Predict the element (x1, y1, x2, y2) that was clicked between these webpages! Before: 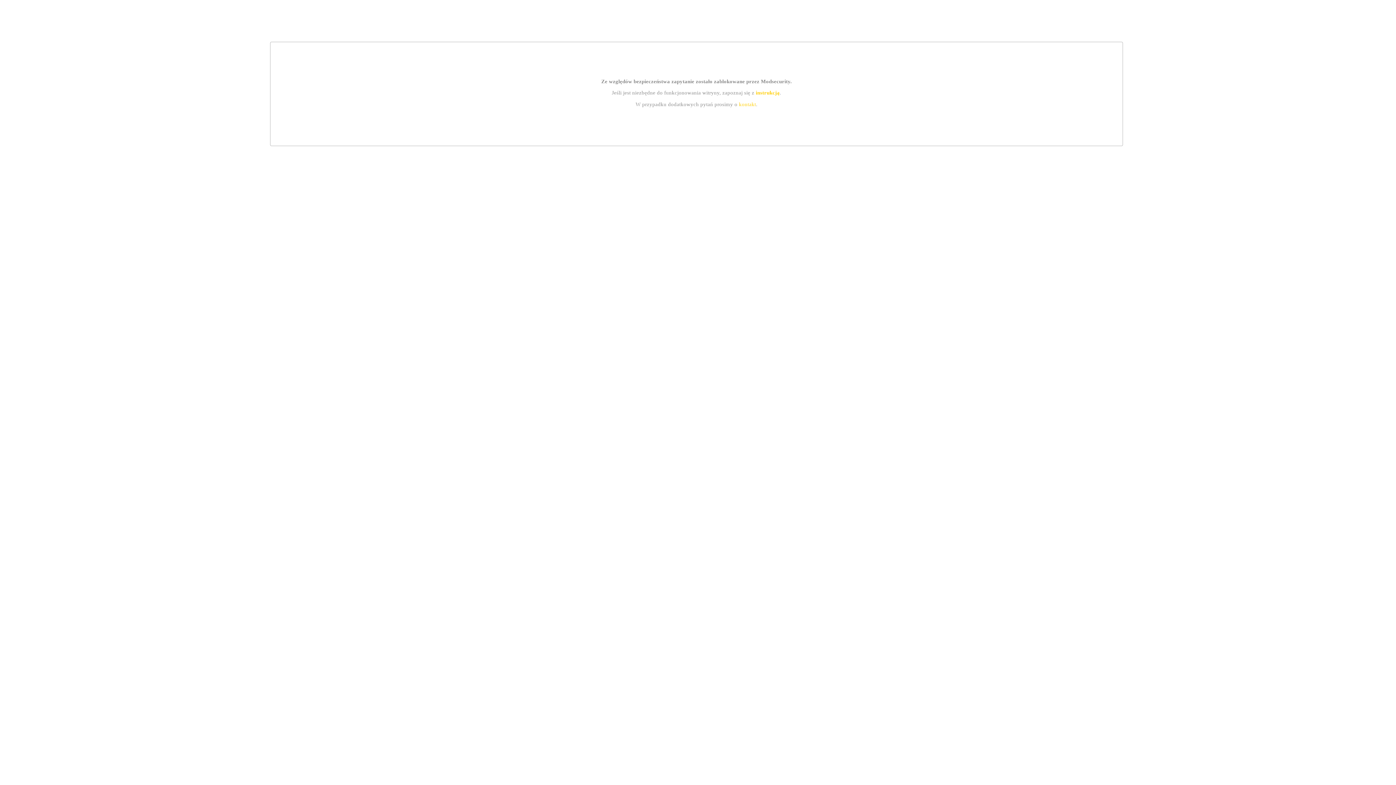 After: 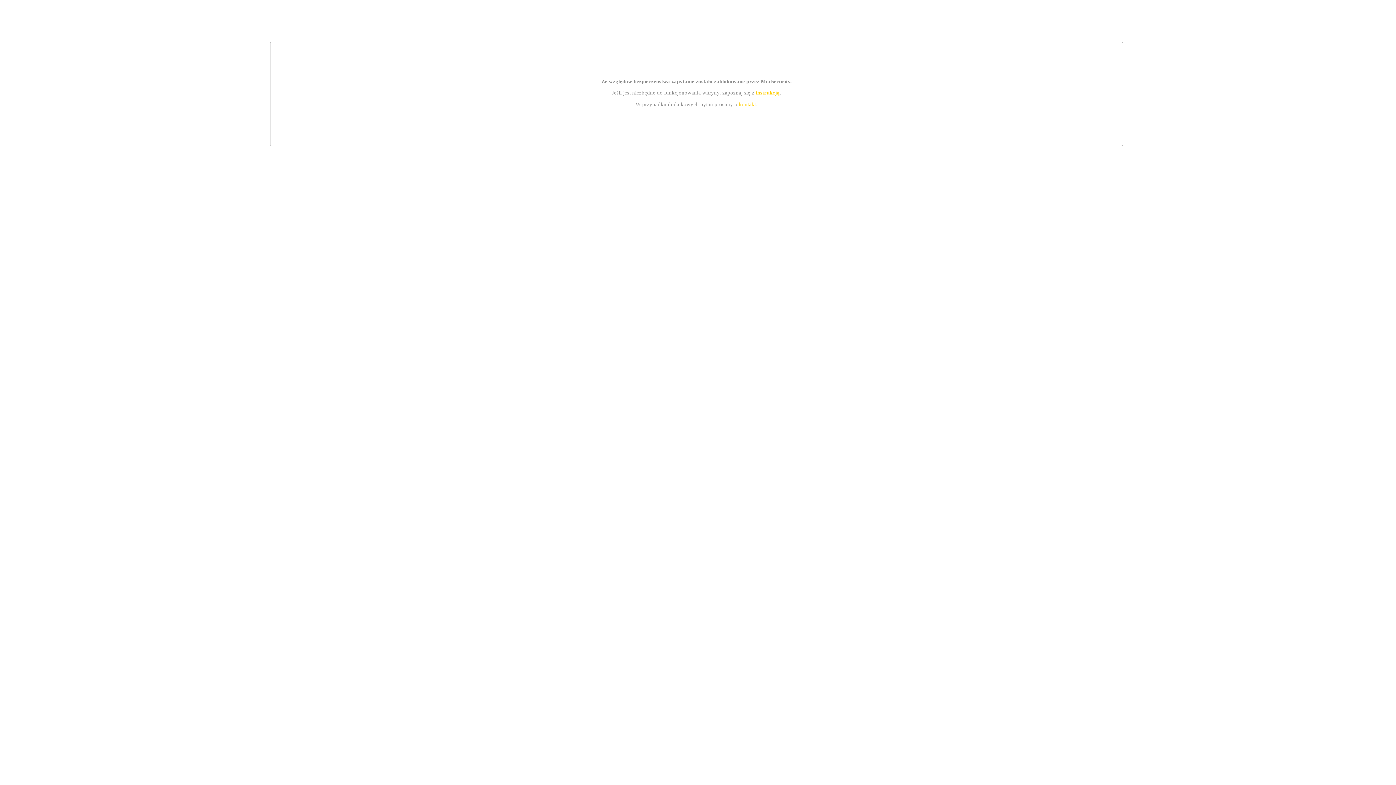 Action: label: kontakt bbox: (739, 101, 756, 107)